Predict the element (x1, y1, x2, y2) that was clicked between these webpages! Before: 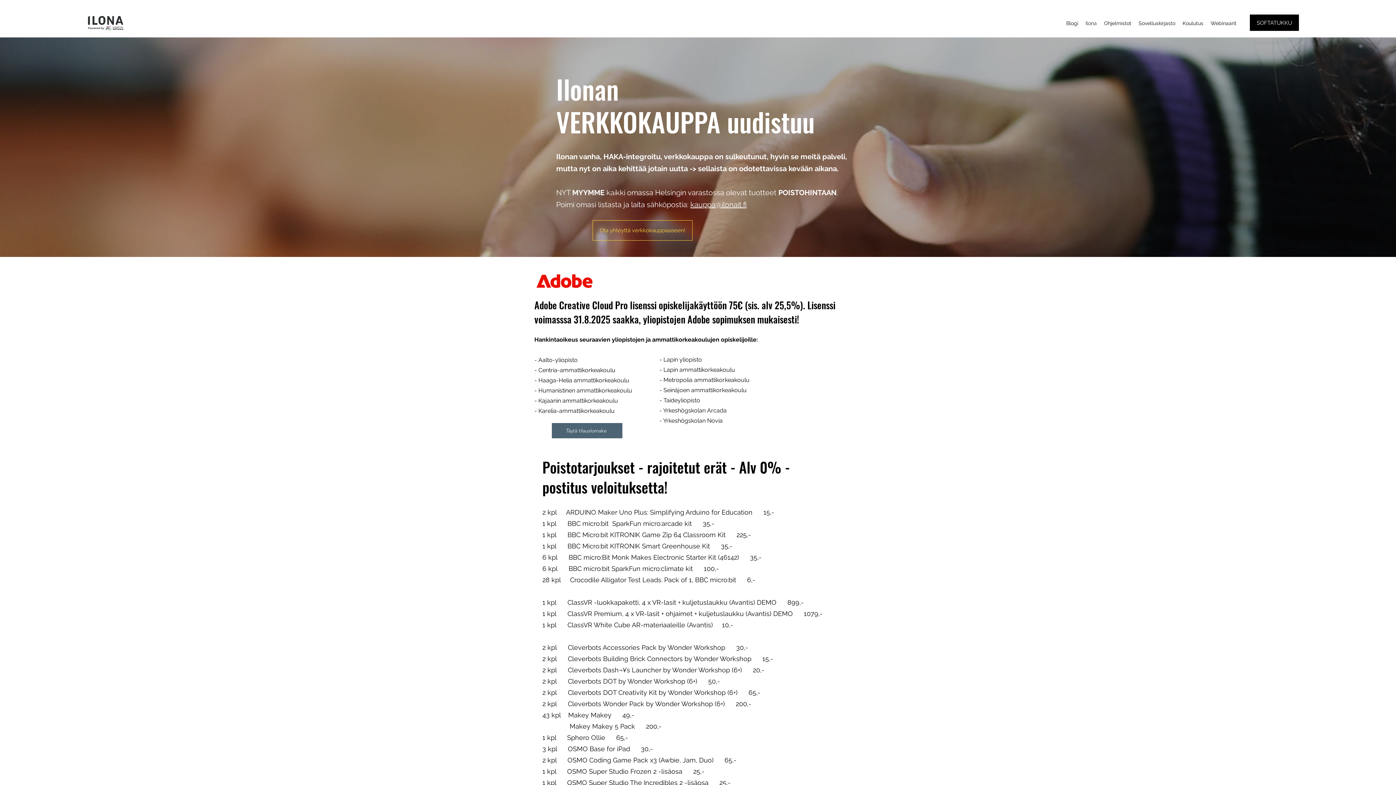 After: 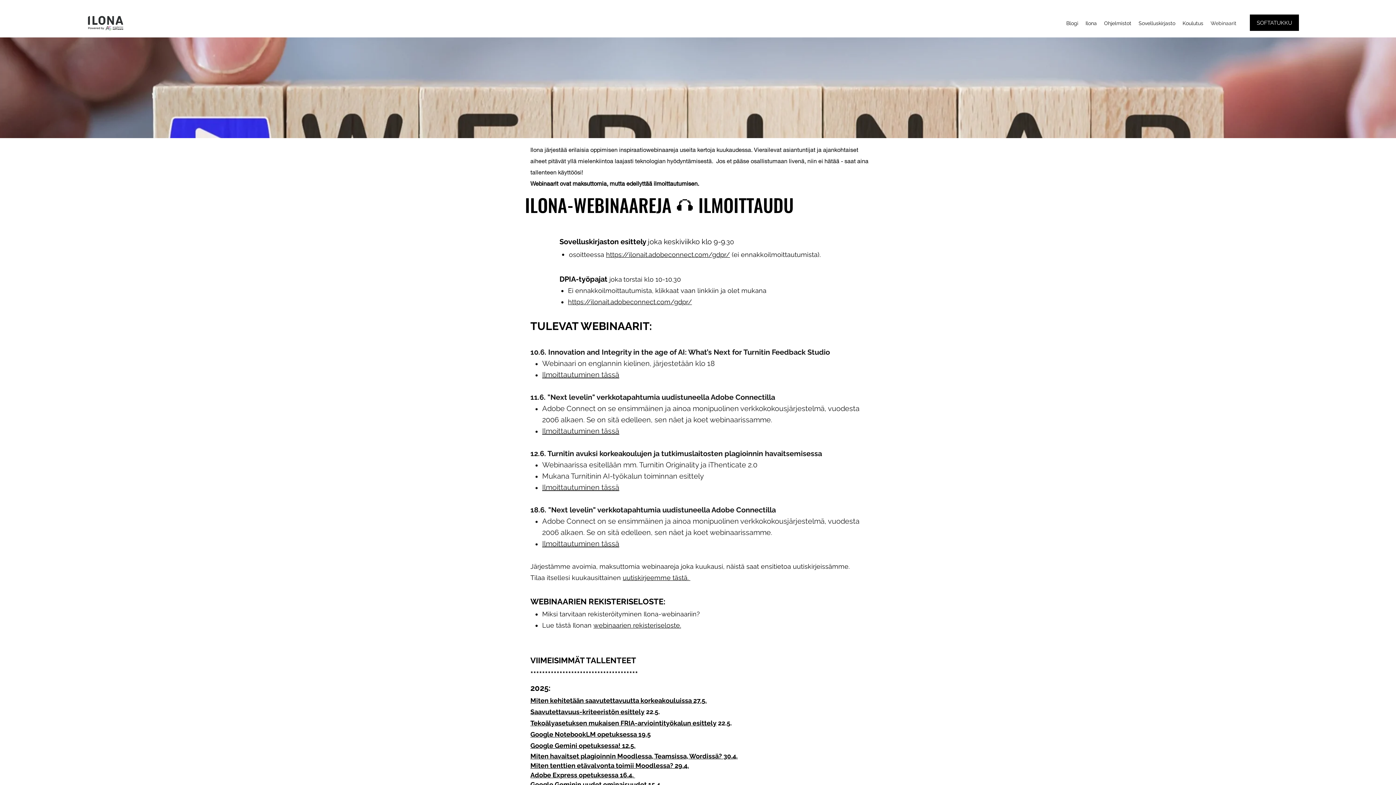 Action: label: Webinaarit bbox: (1207, 17, 1240, 28)